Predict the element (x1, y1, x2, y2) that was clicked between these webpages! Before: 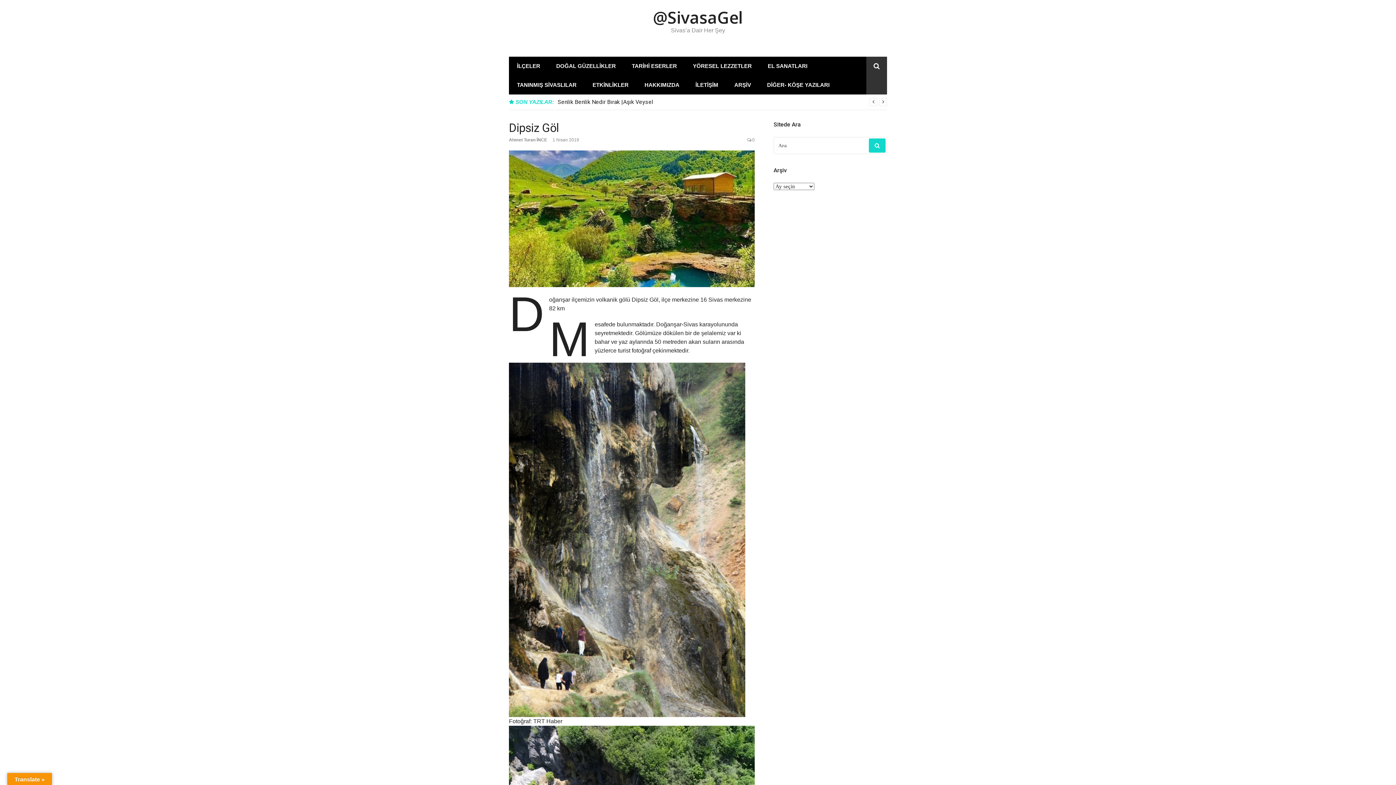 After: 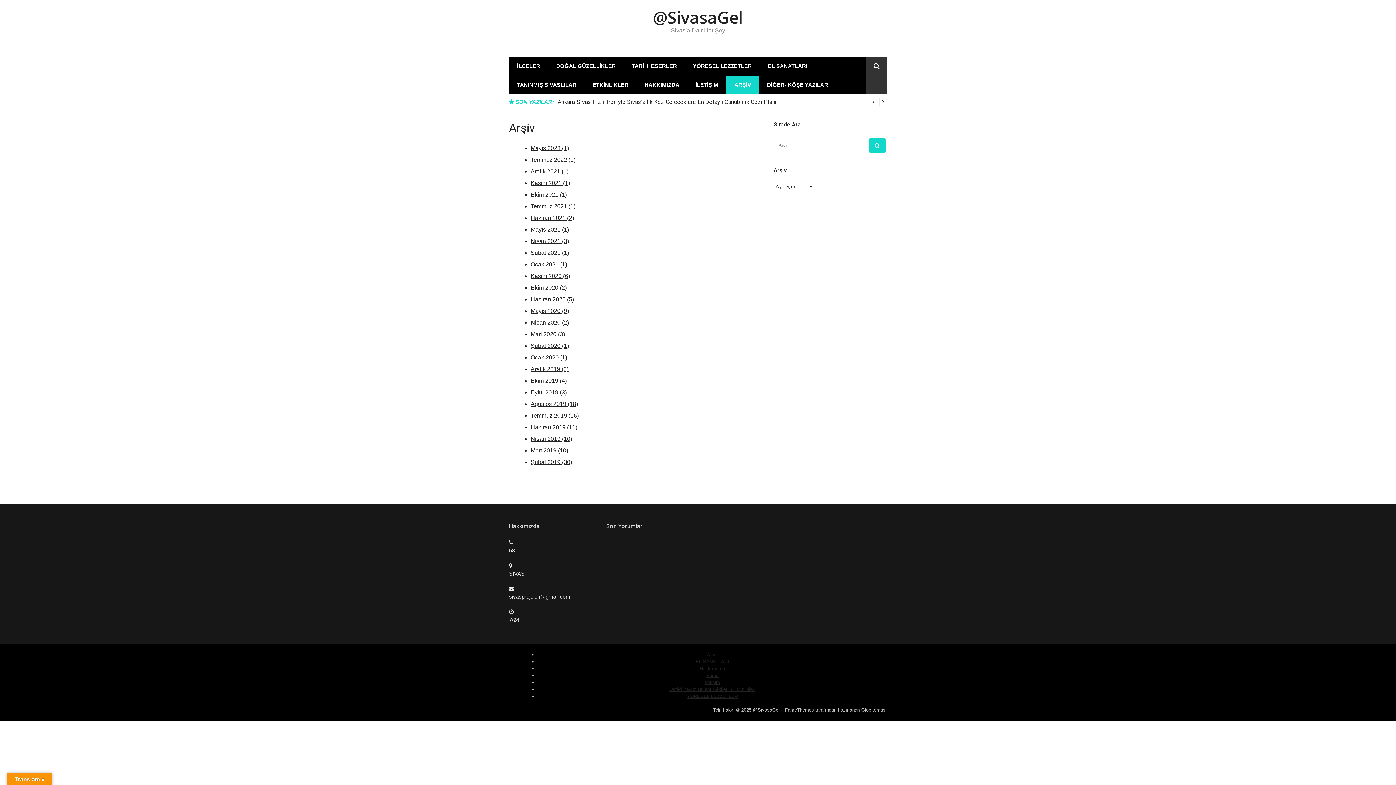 Action: bbox: (726, 75, 759, 94) label: ARŞİV